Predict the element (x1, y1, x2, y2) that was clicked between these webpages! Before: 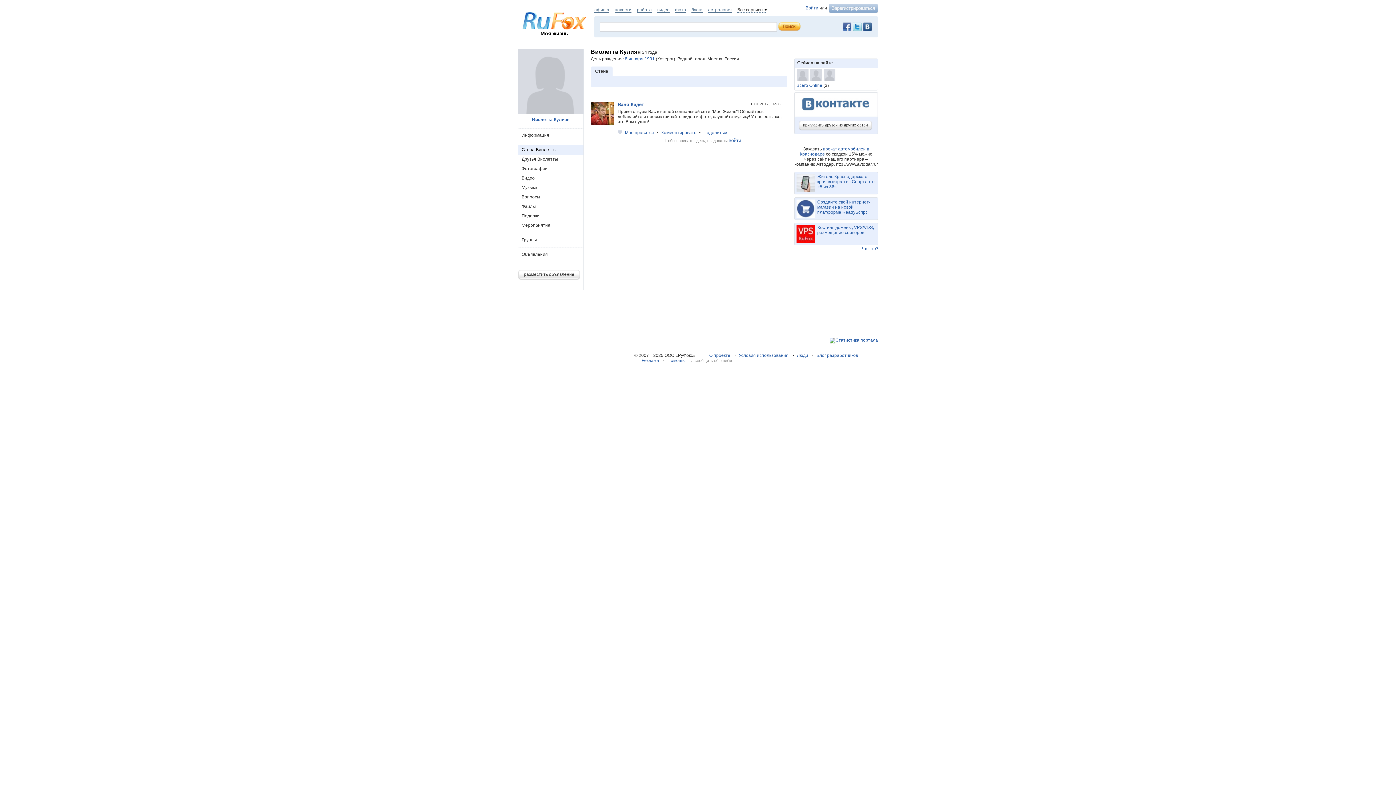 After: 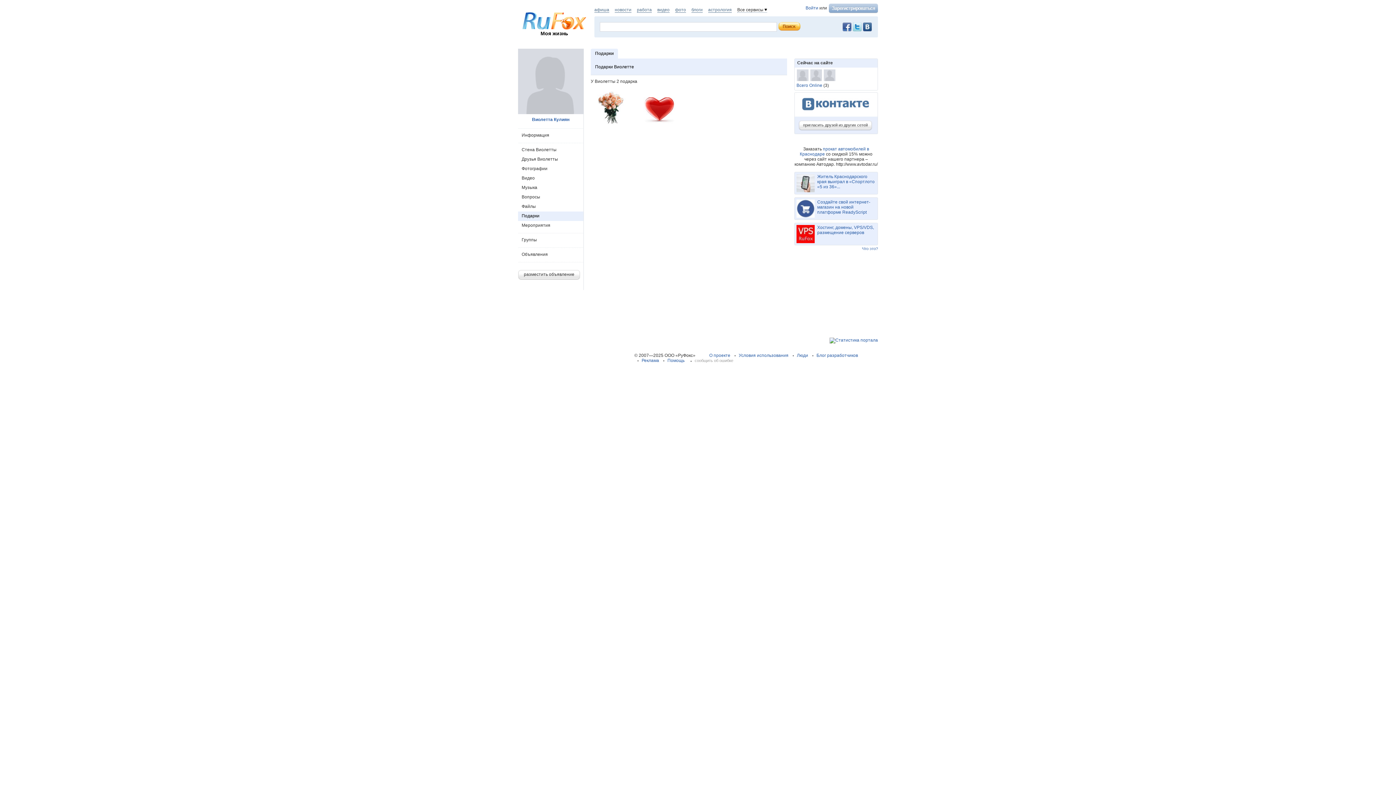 Action: label: Подарки bbox: (518, 211, 583, 221)